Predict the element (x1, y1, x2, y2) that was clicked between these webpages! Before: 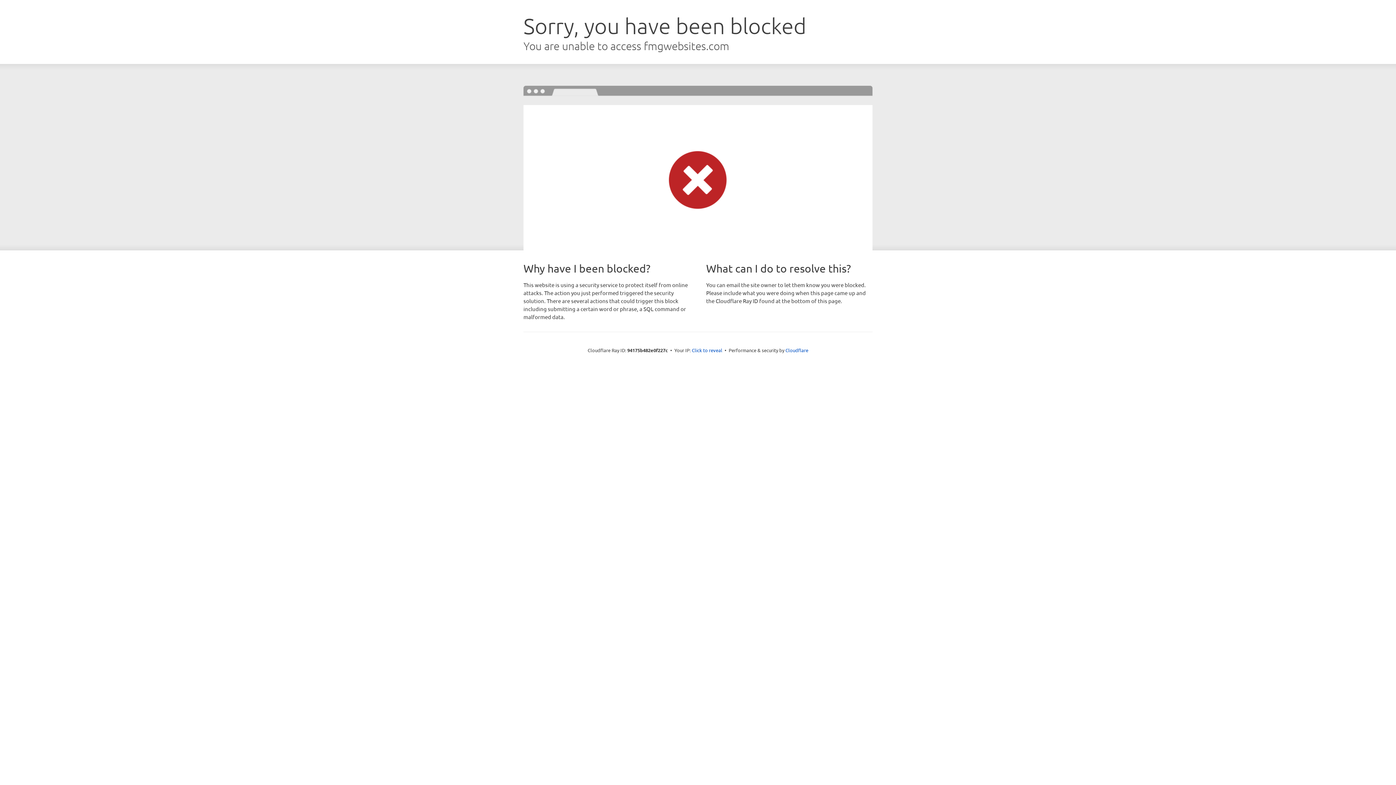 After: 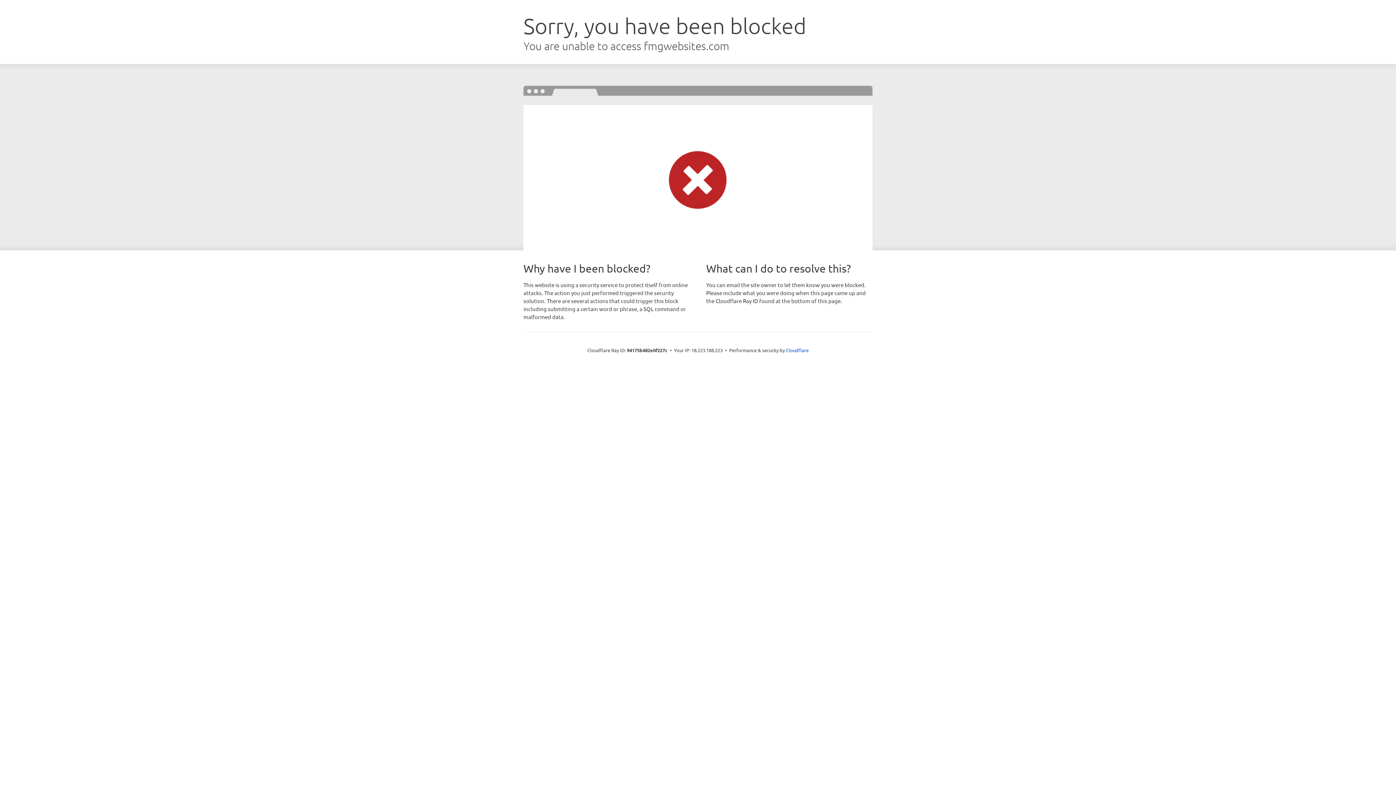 Action: label: Click to reveal bbox: (692, 346, 722, 353)